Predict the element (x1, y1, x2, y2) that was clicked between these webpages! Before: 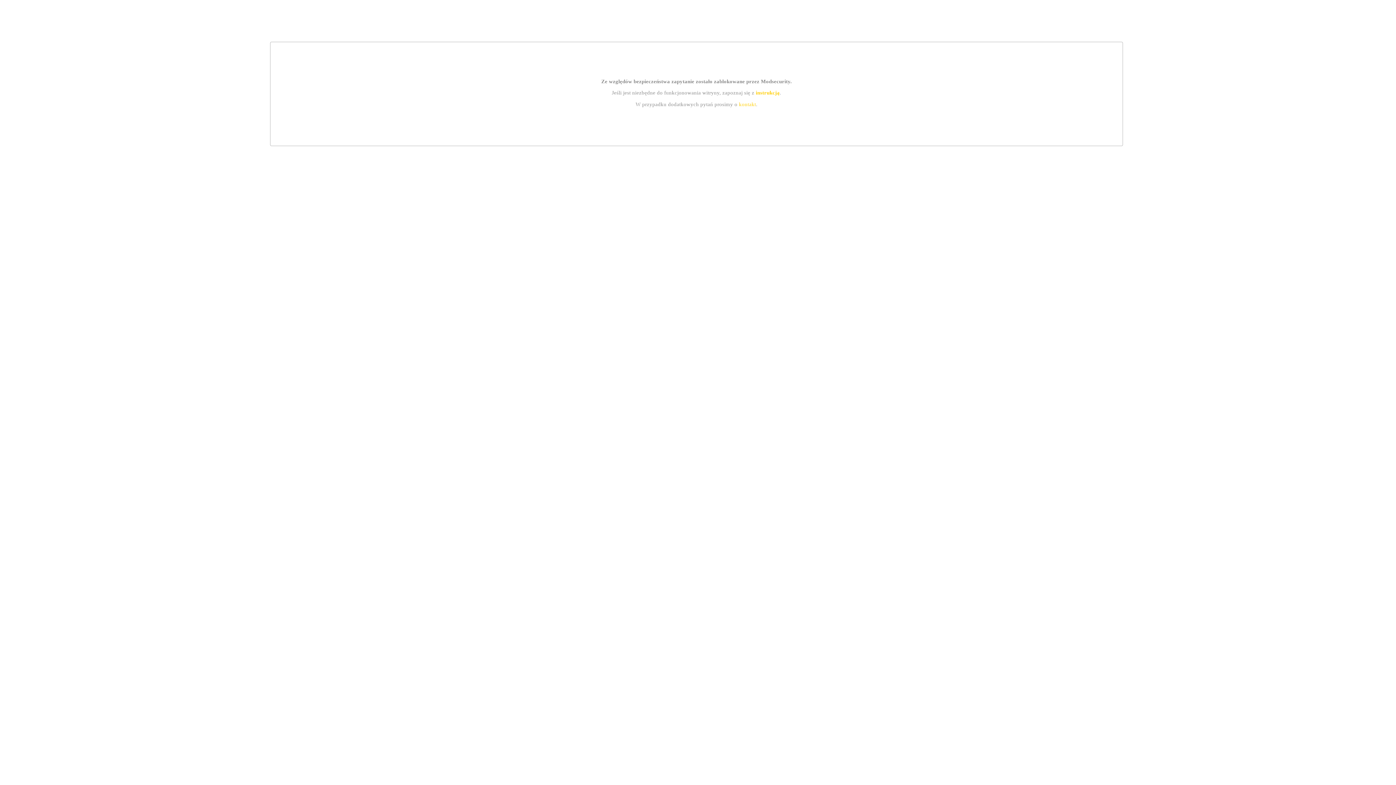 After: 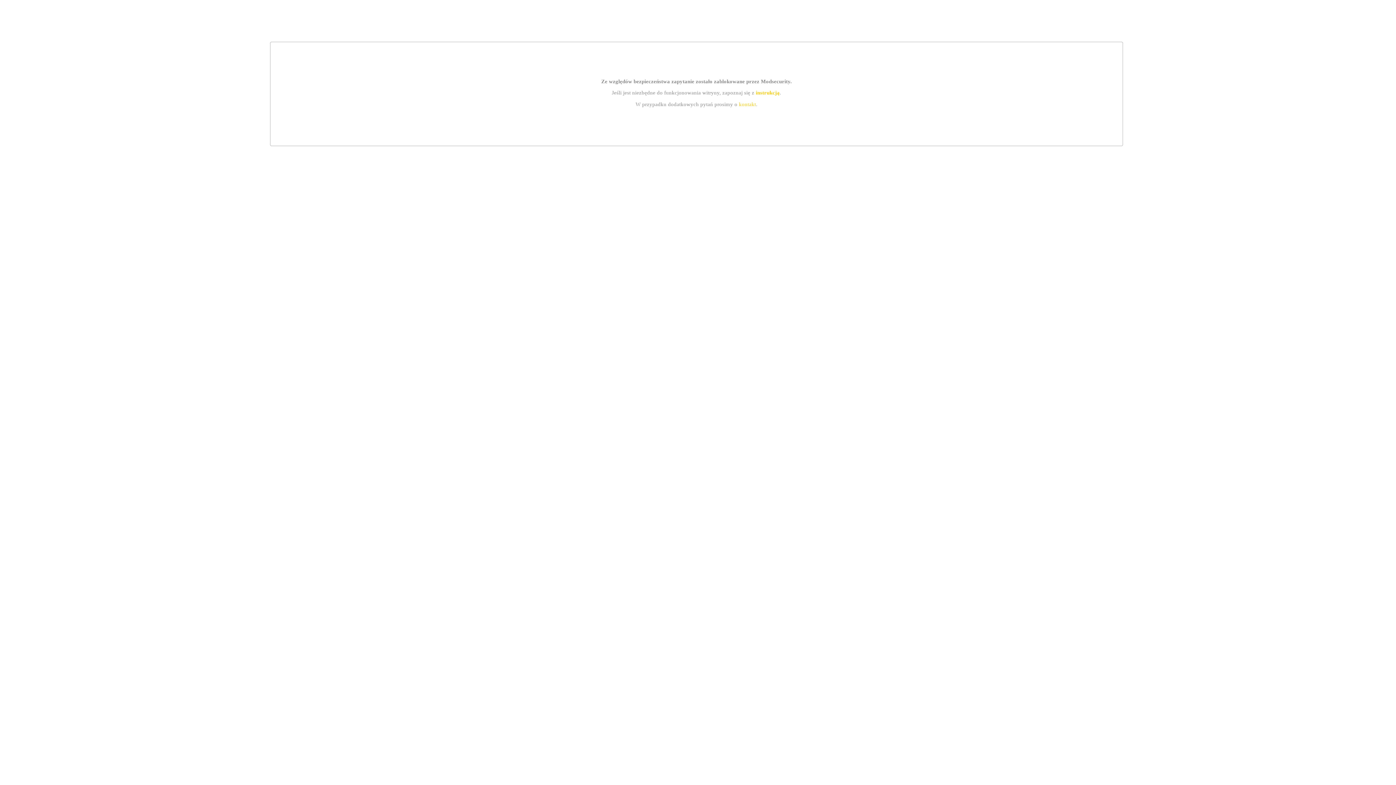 Action: label: instrukcją bbox: (755, 89, 779, 95)